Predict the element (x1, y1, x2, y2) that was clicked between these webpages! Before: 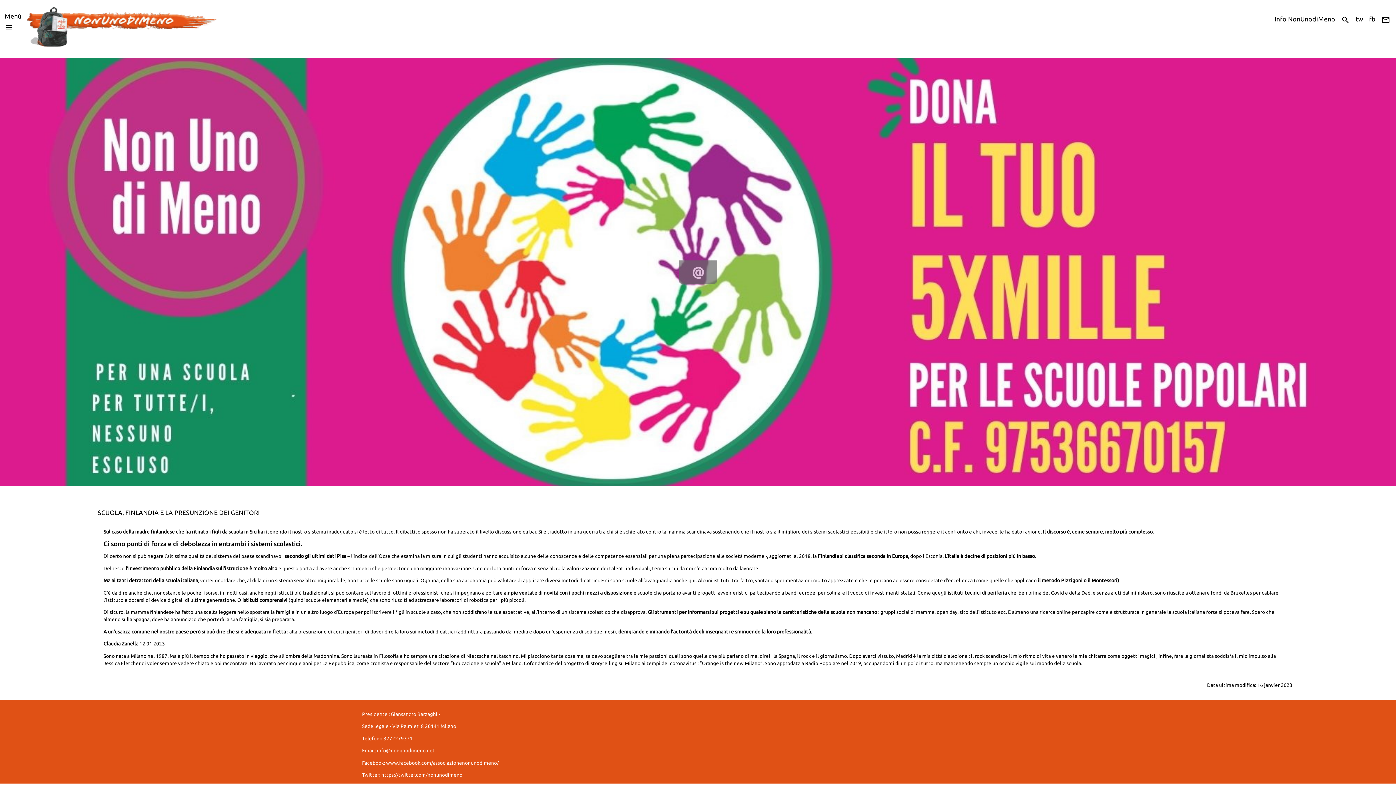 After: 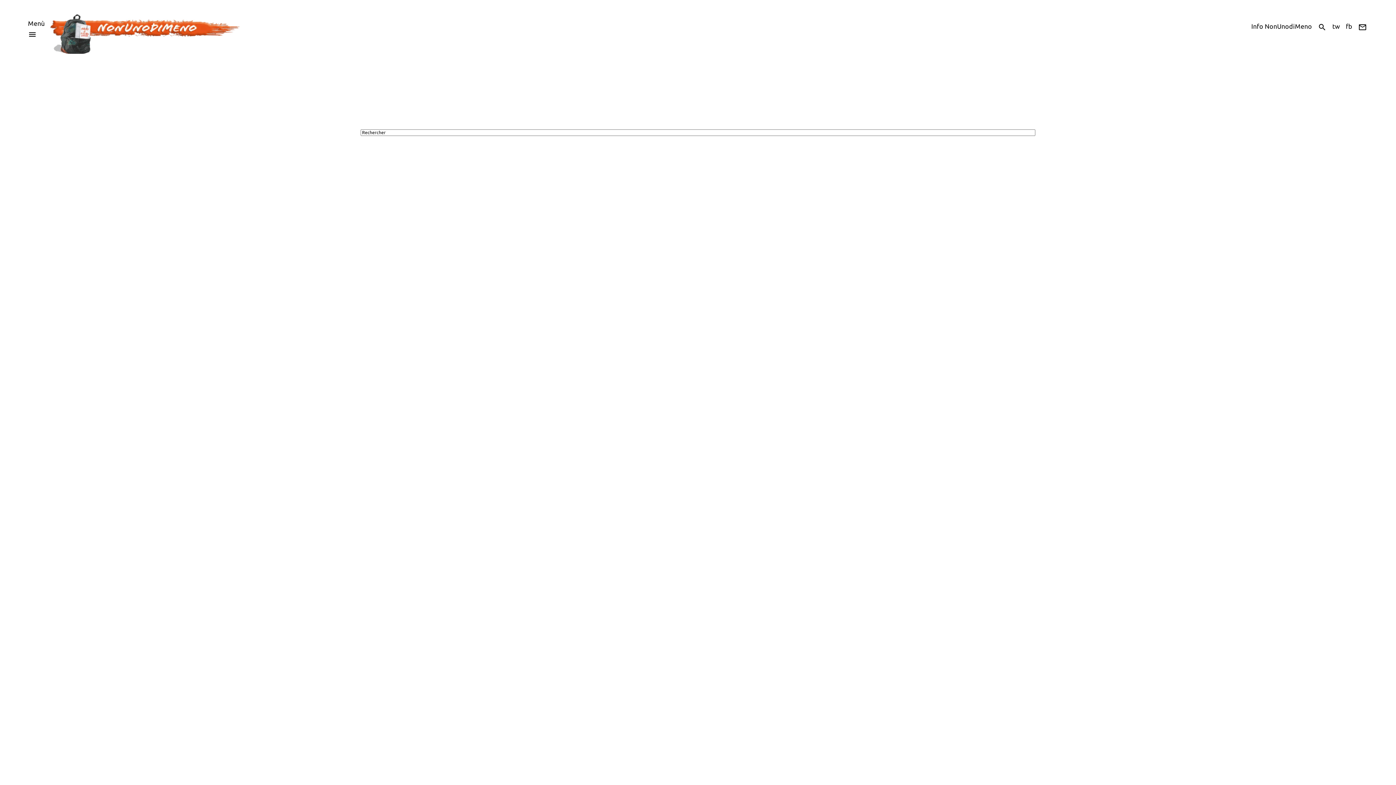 Action: label:  bbox: (1341, 12, 1356, 28)